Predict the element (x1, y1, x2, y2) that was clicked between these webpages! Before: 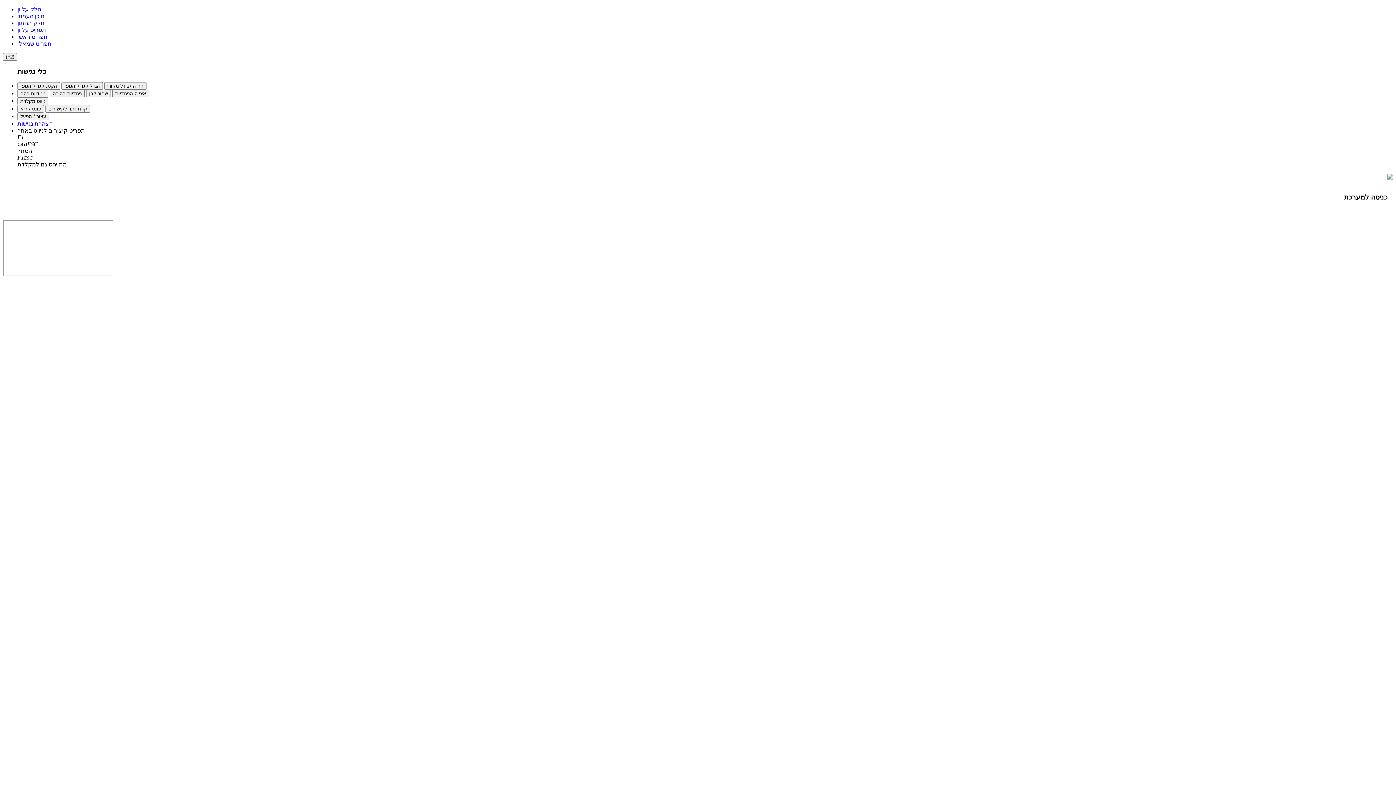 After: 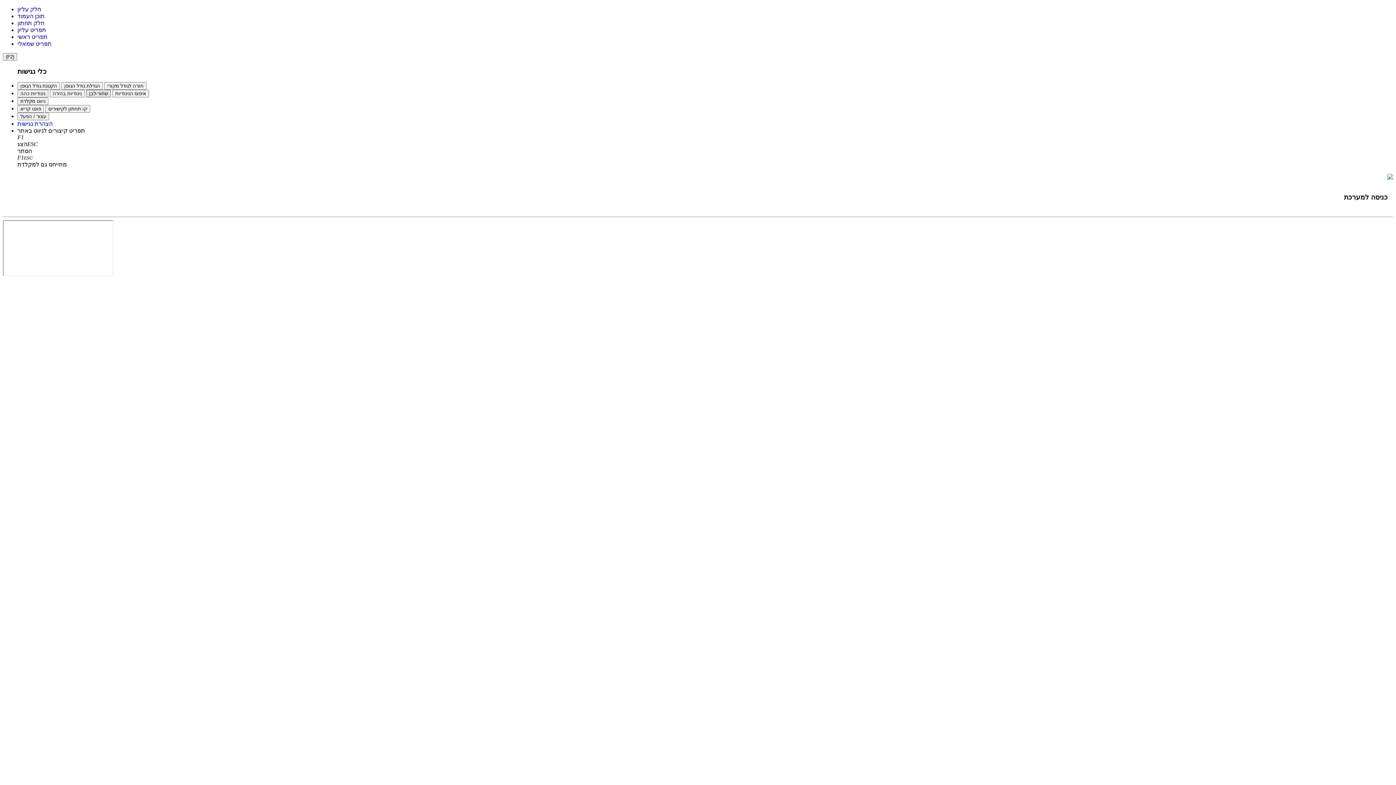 Action: label: שחור-לבן bbox: (86, 89, 110, 97)